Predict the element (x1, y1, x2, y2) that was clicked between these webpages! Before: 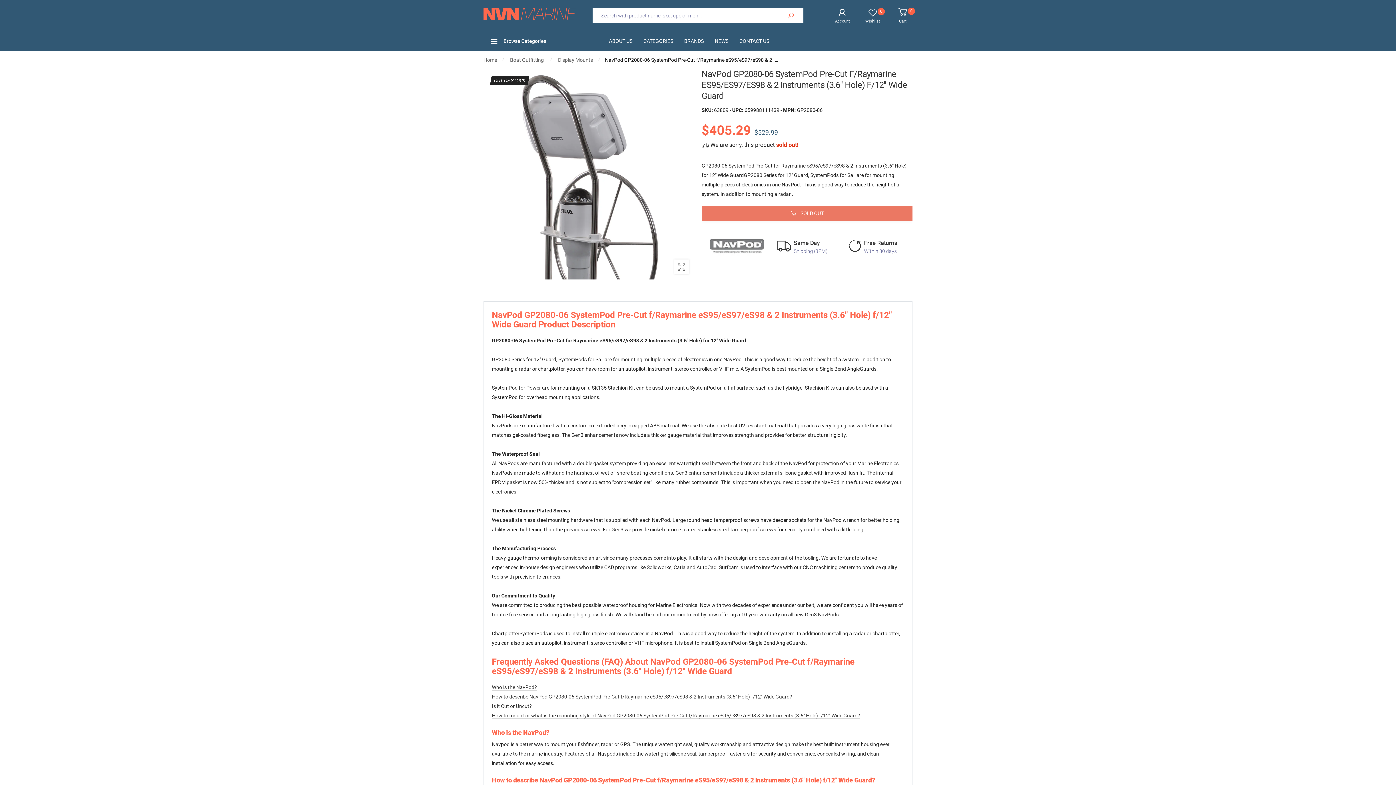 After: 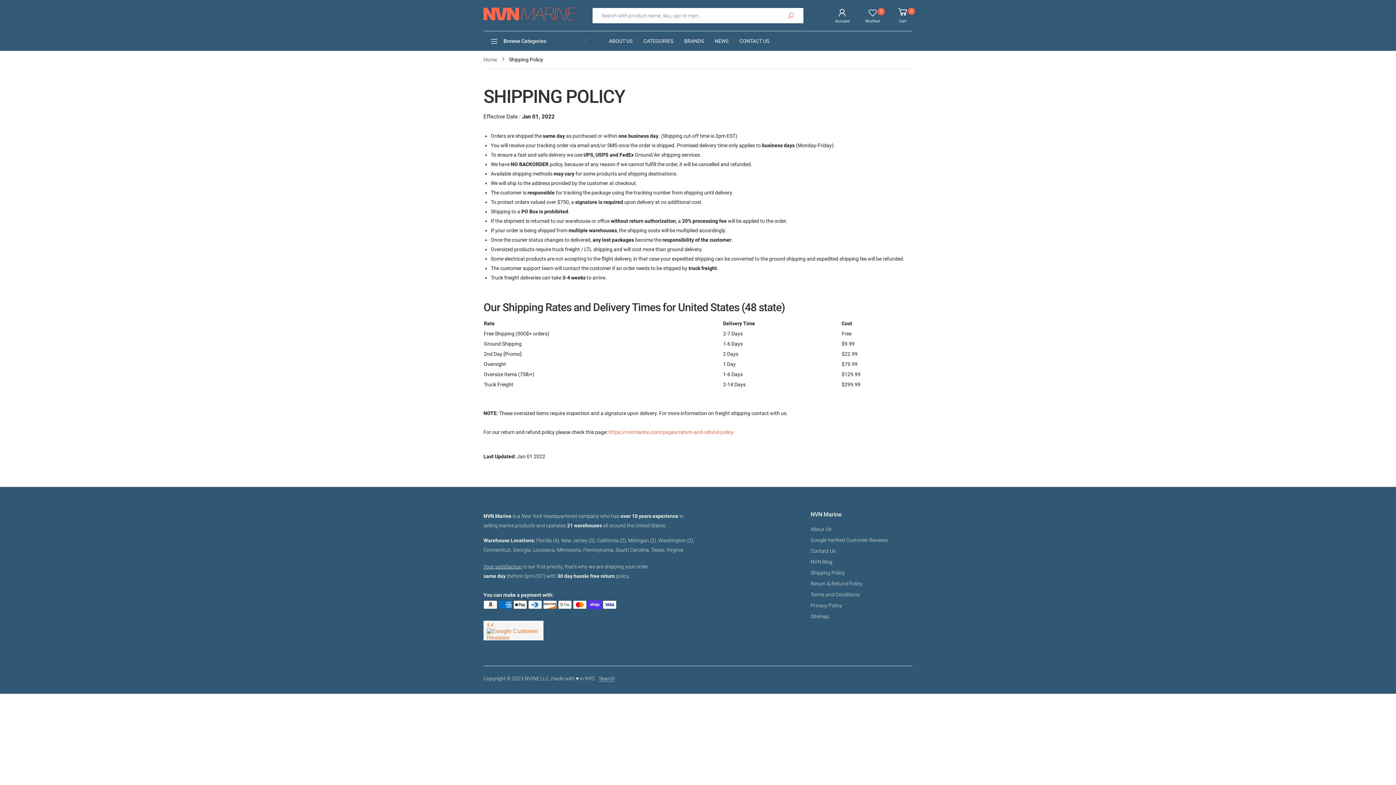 Action: bbox: (847, 237, 862, 254)